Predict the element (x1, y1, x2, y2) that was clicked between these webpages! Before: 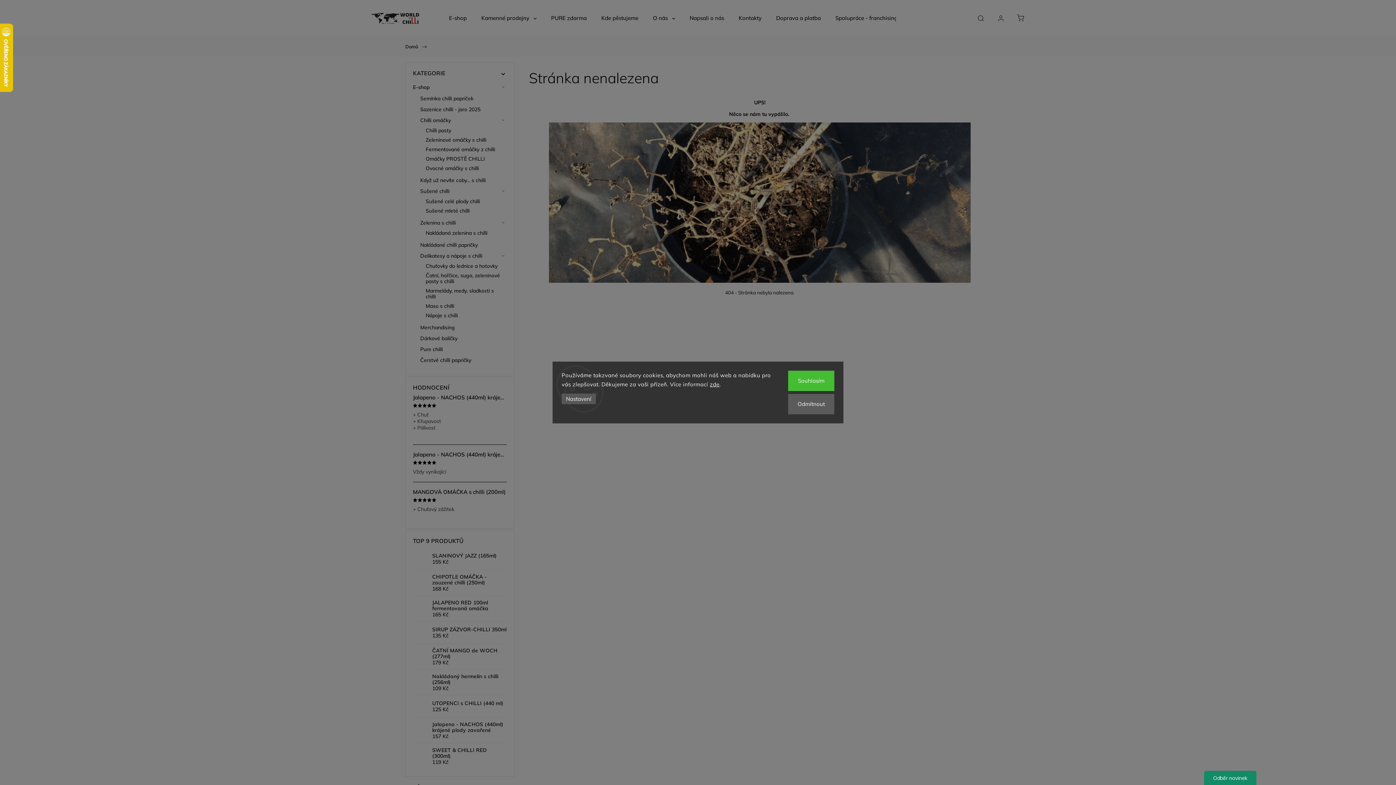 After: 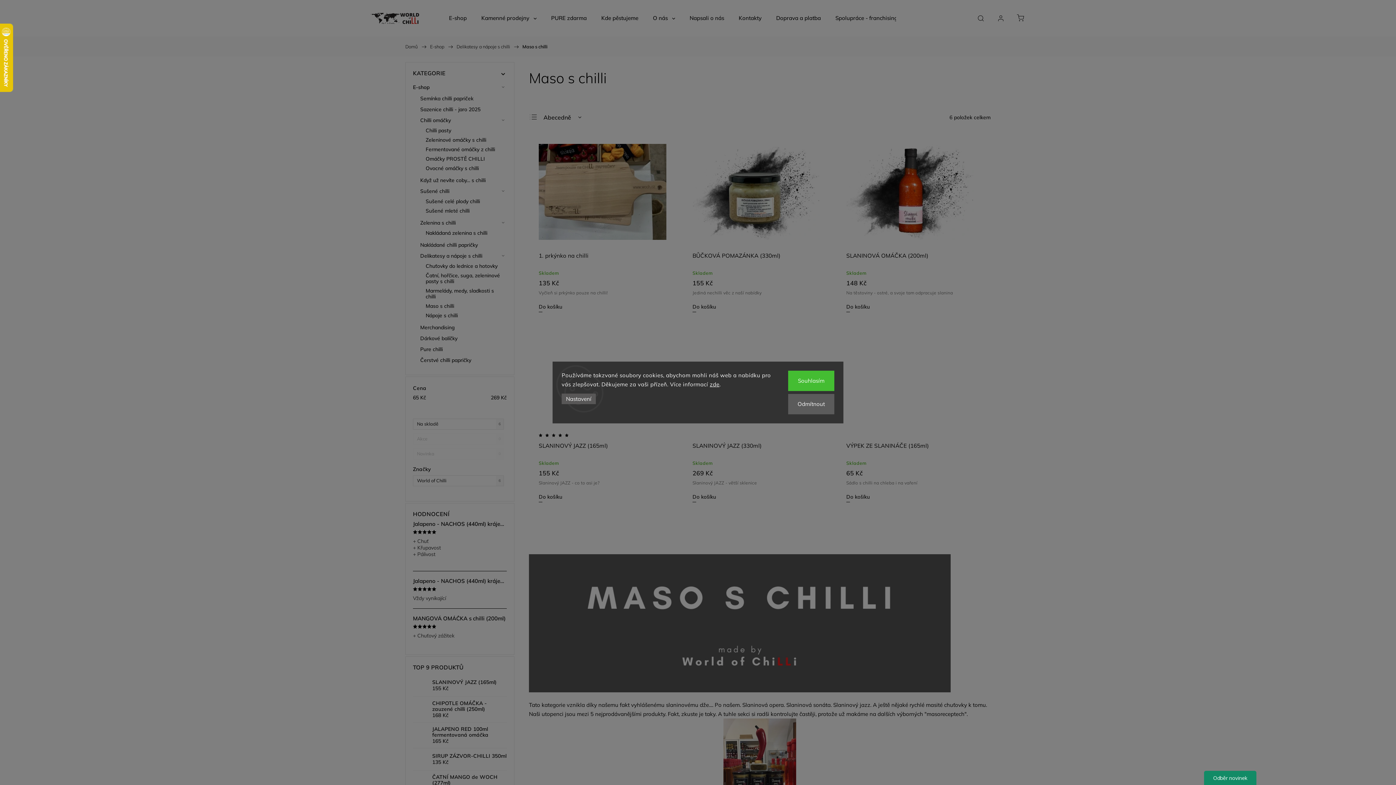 Action: label: Maso s chilli bbox: (418, 301, 506, 310)